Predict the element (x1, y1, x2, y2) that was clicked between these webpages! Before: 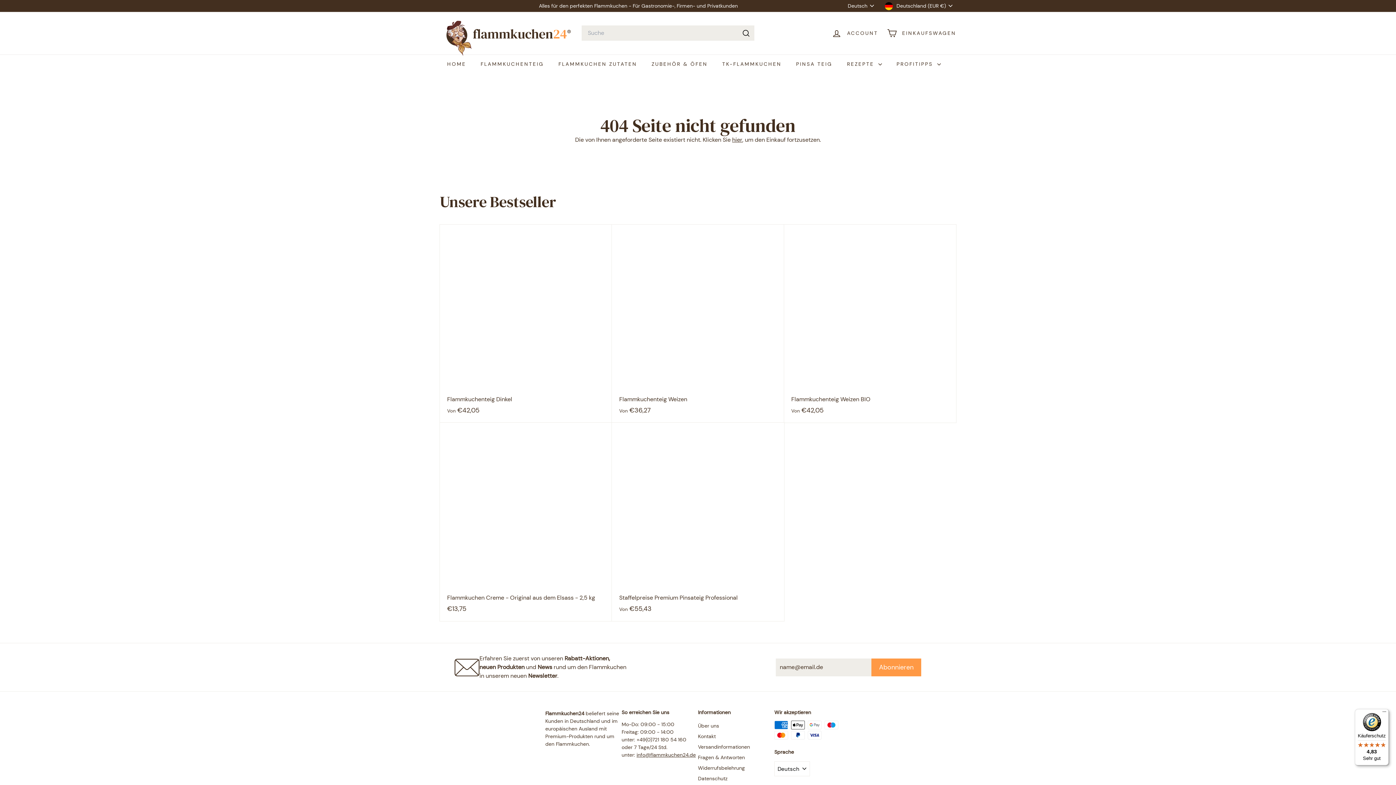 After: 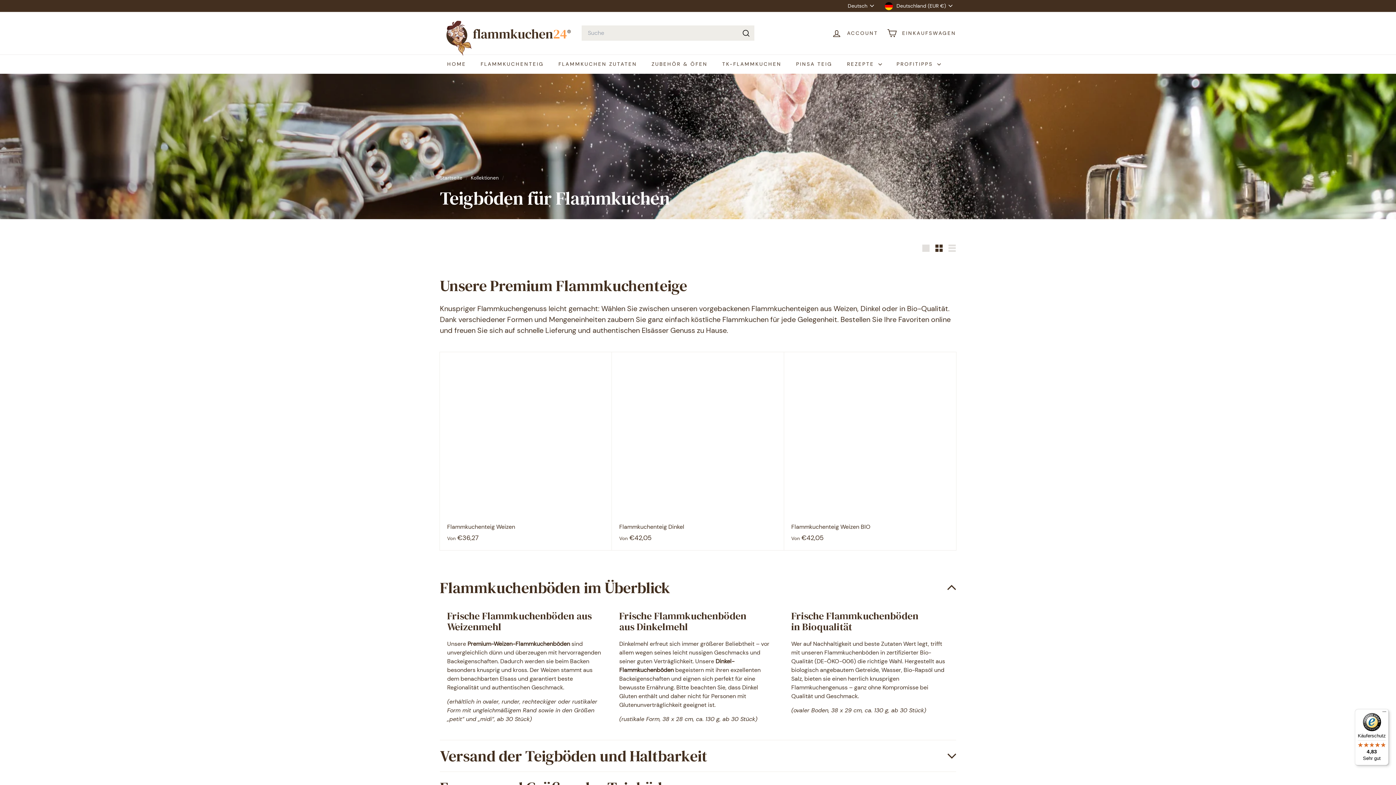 Action: label: FLAMMKUCHENTEIG bbox: (473, 54, 551, 73)